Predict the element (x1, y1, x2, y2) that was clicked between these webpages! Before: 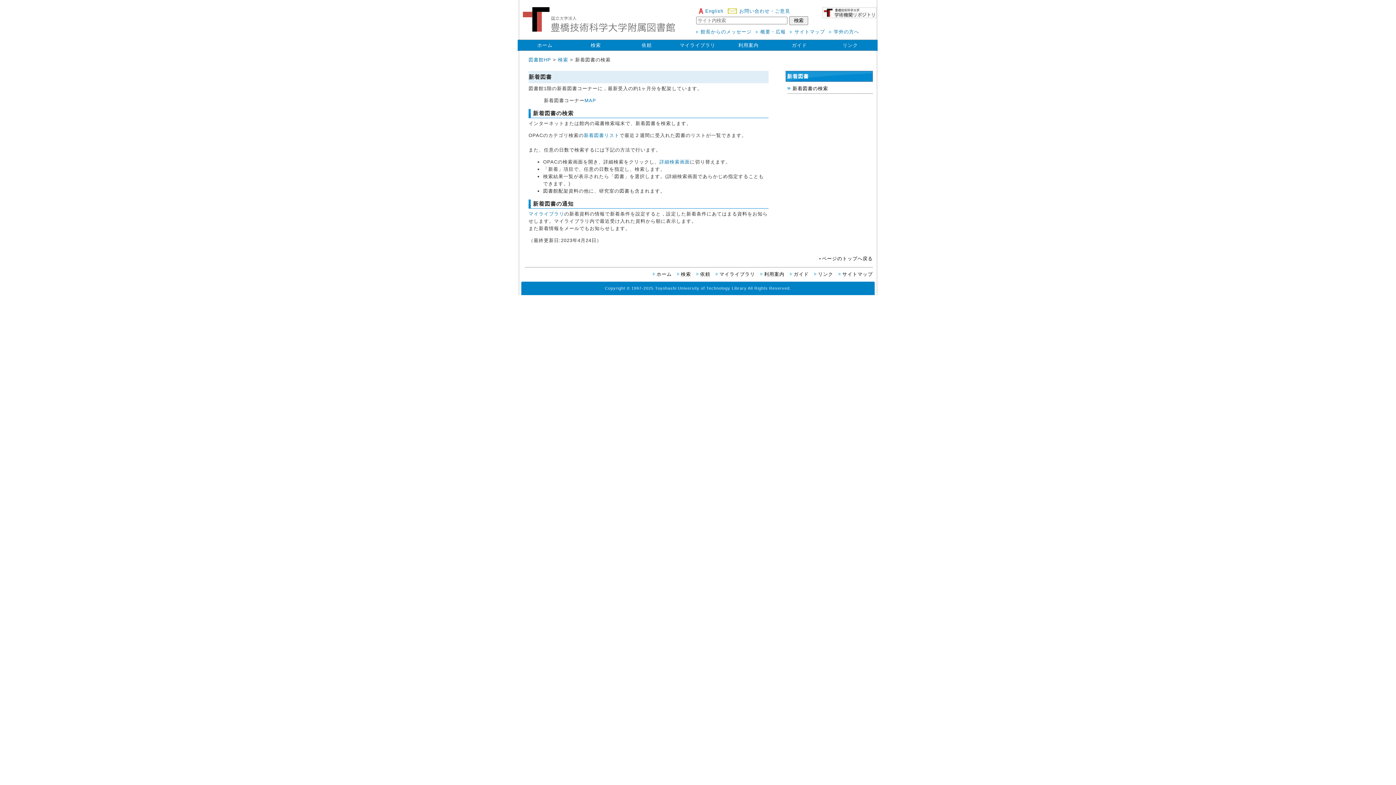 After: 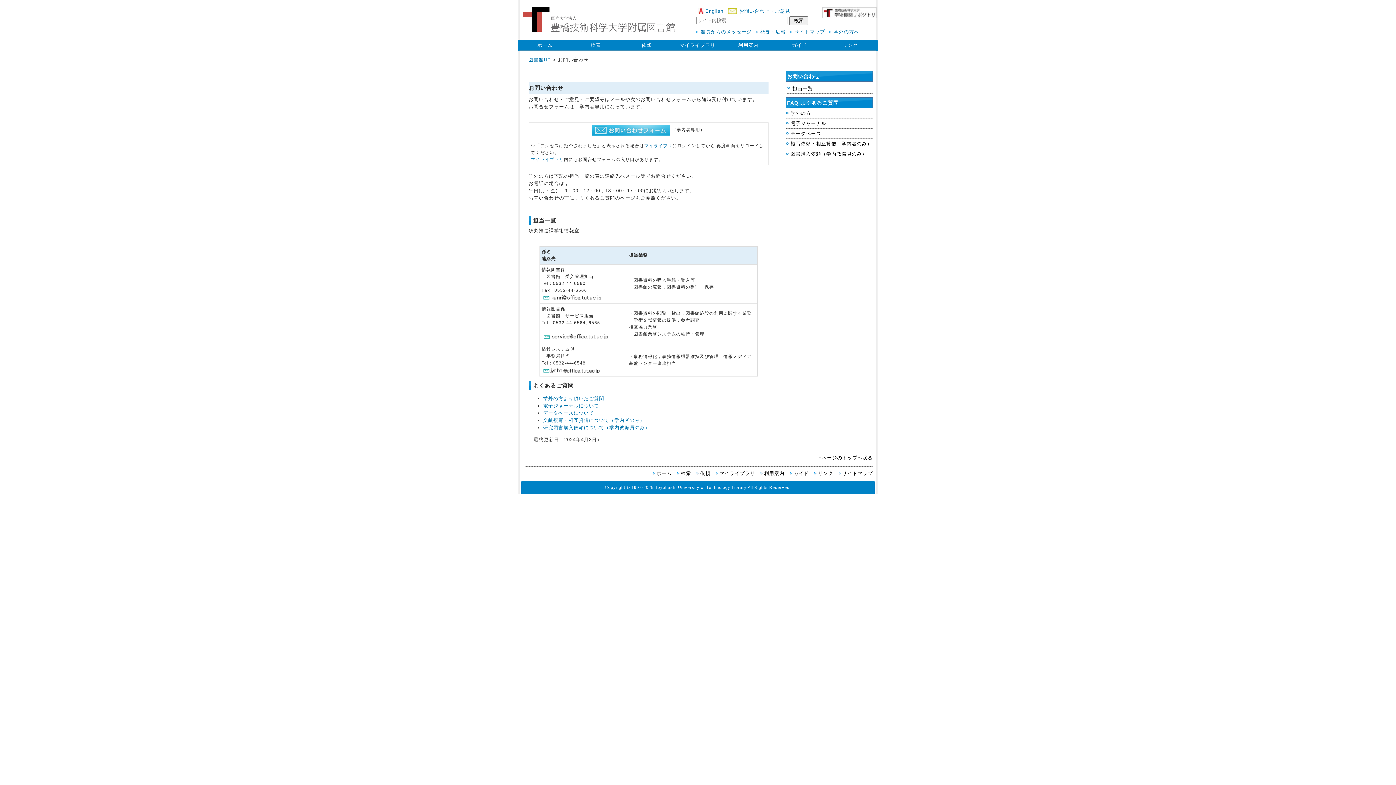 Action: label: お問い合わせ・ご意見 bbox: (739, 8, 790, 13)